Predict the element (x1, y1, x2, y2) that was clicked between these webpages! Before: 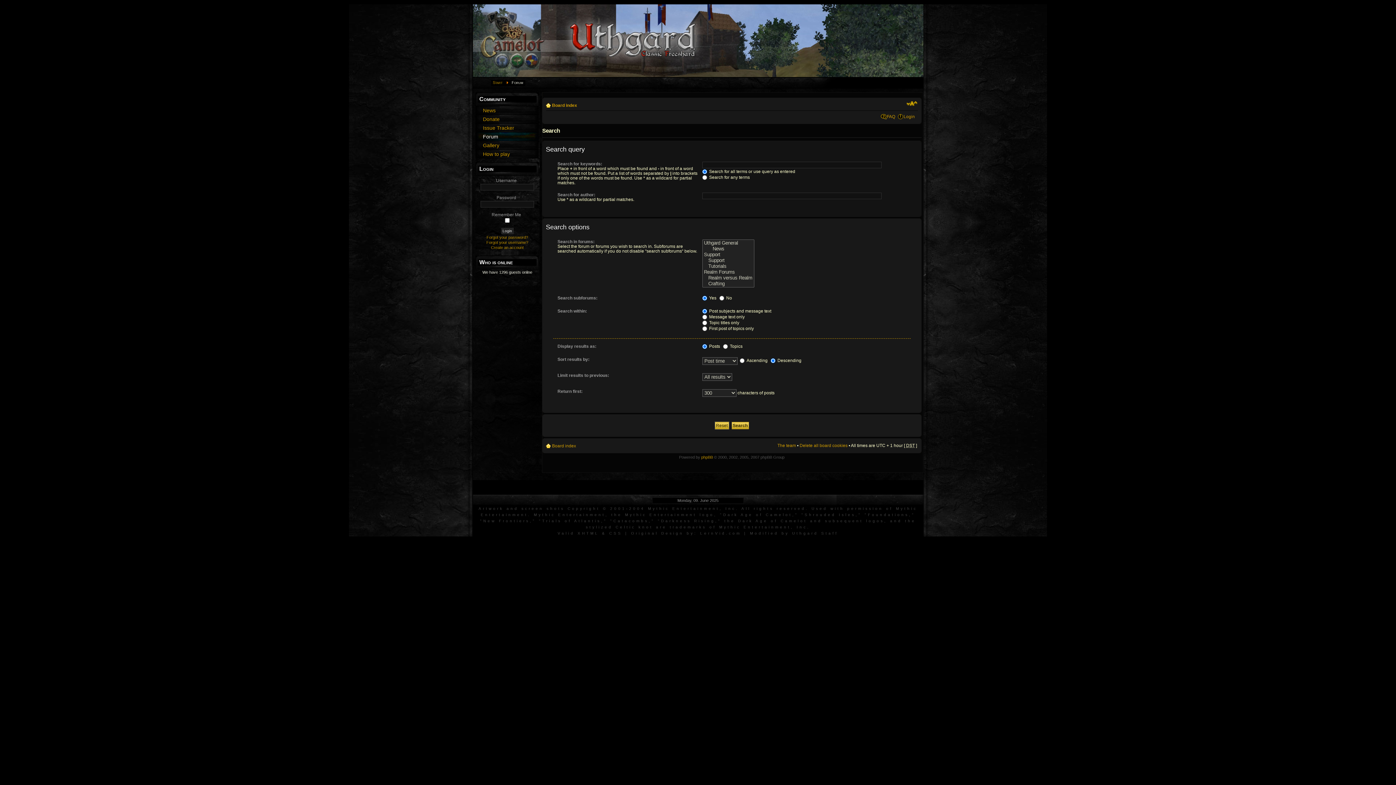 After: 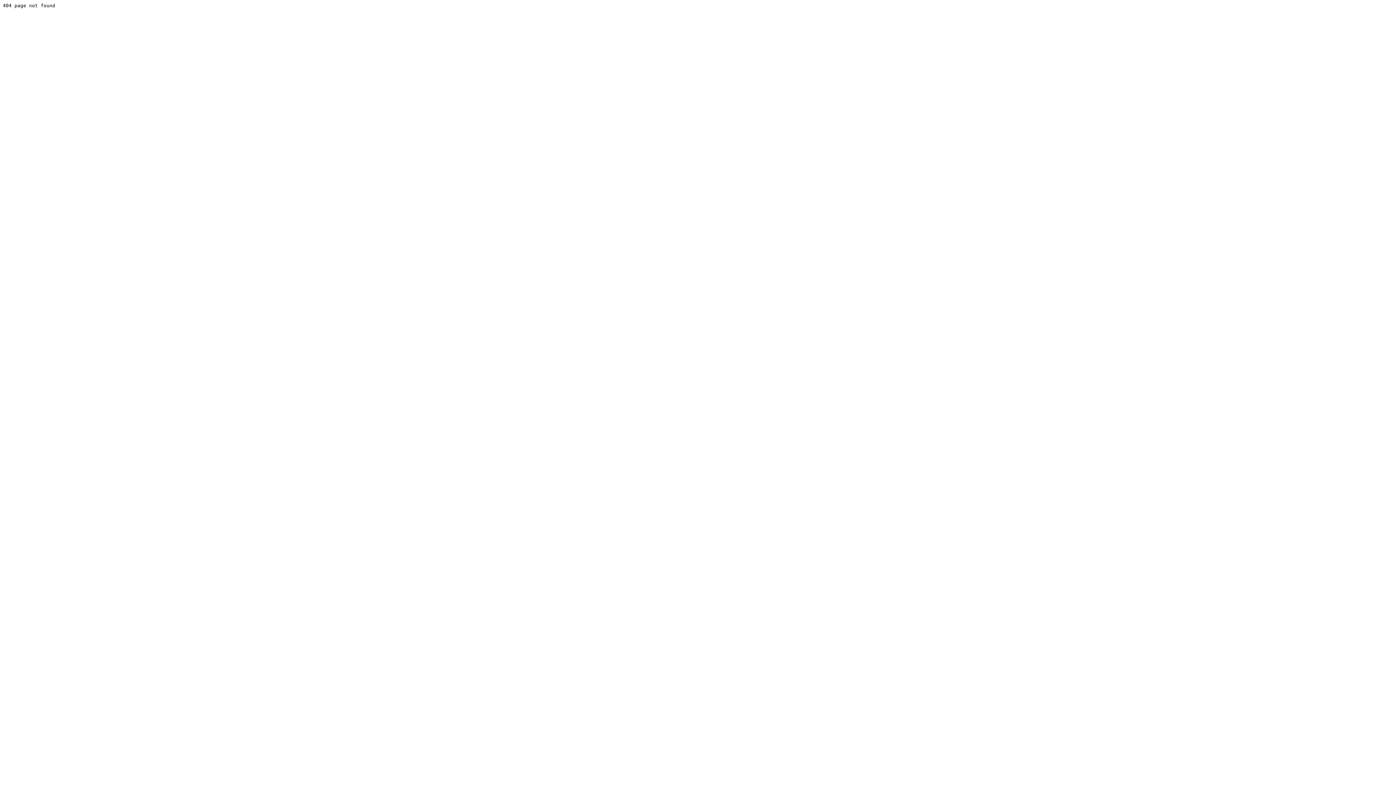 Action: bbox: (486, 235, 528, 239) label: Forgot your password?